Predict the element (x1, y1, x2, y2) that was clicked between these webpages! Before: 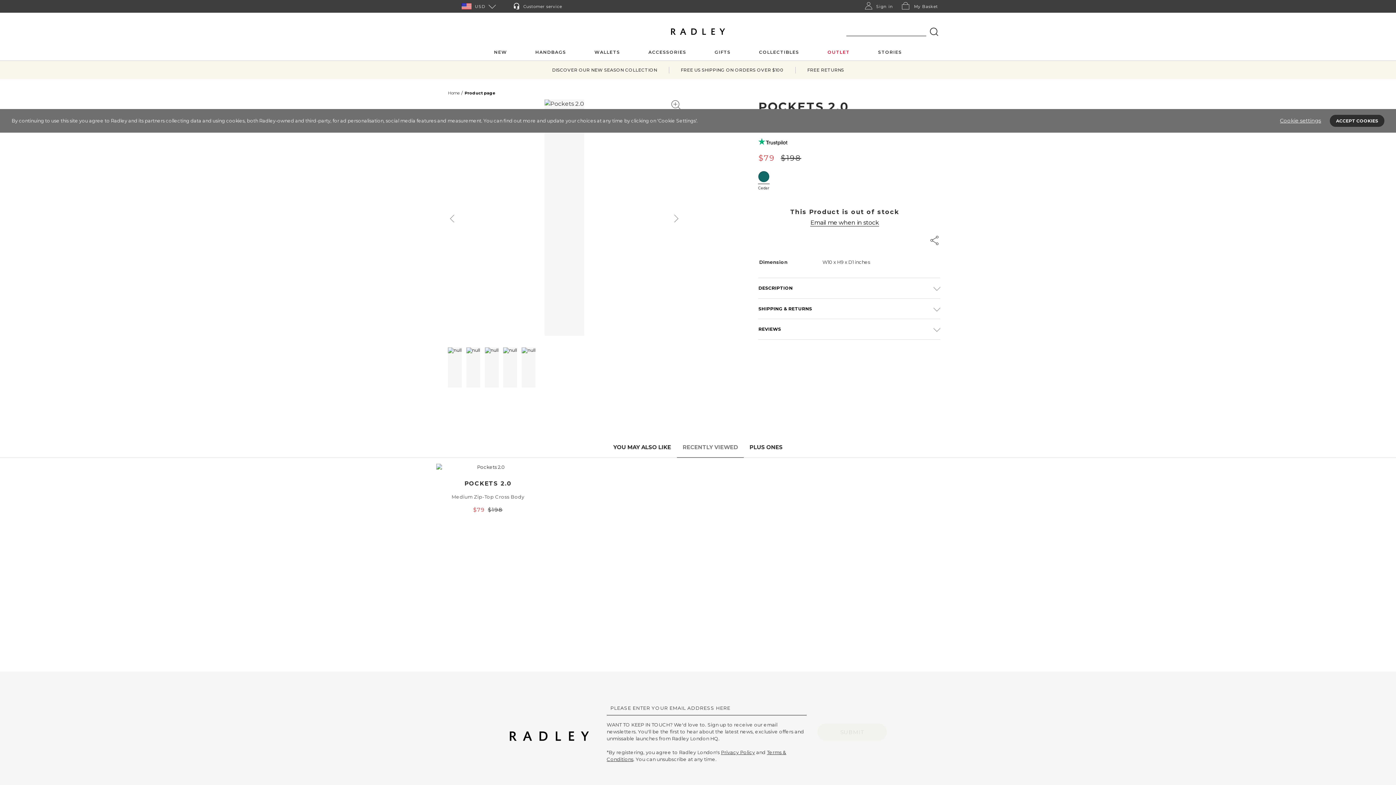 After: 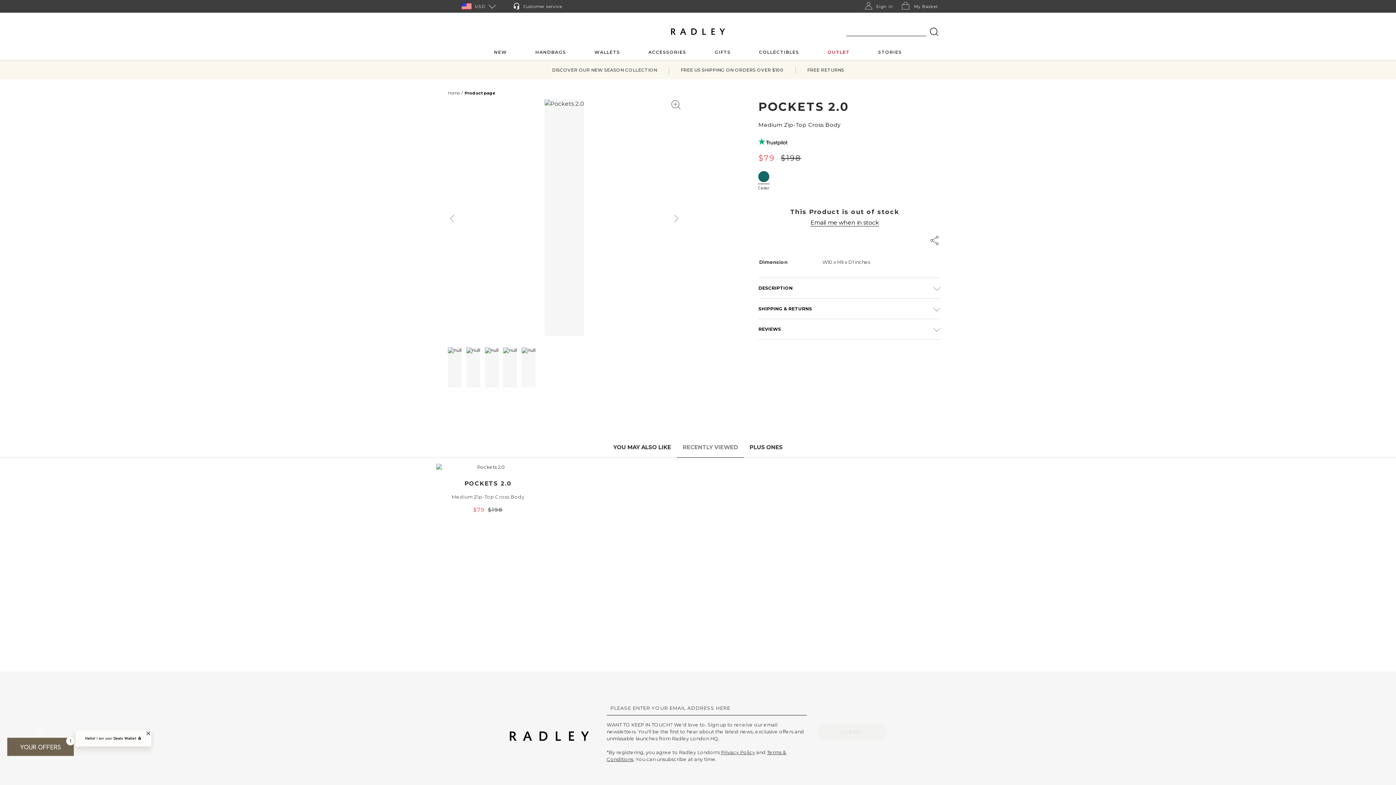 Action: label: ACCEPT COOKIES bbox: (1330, 114, 1384, 126)